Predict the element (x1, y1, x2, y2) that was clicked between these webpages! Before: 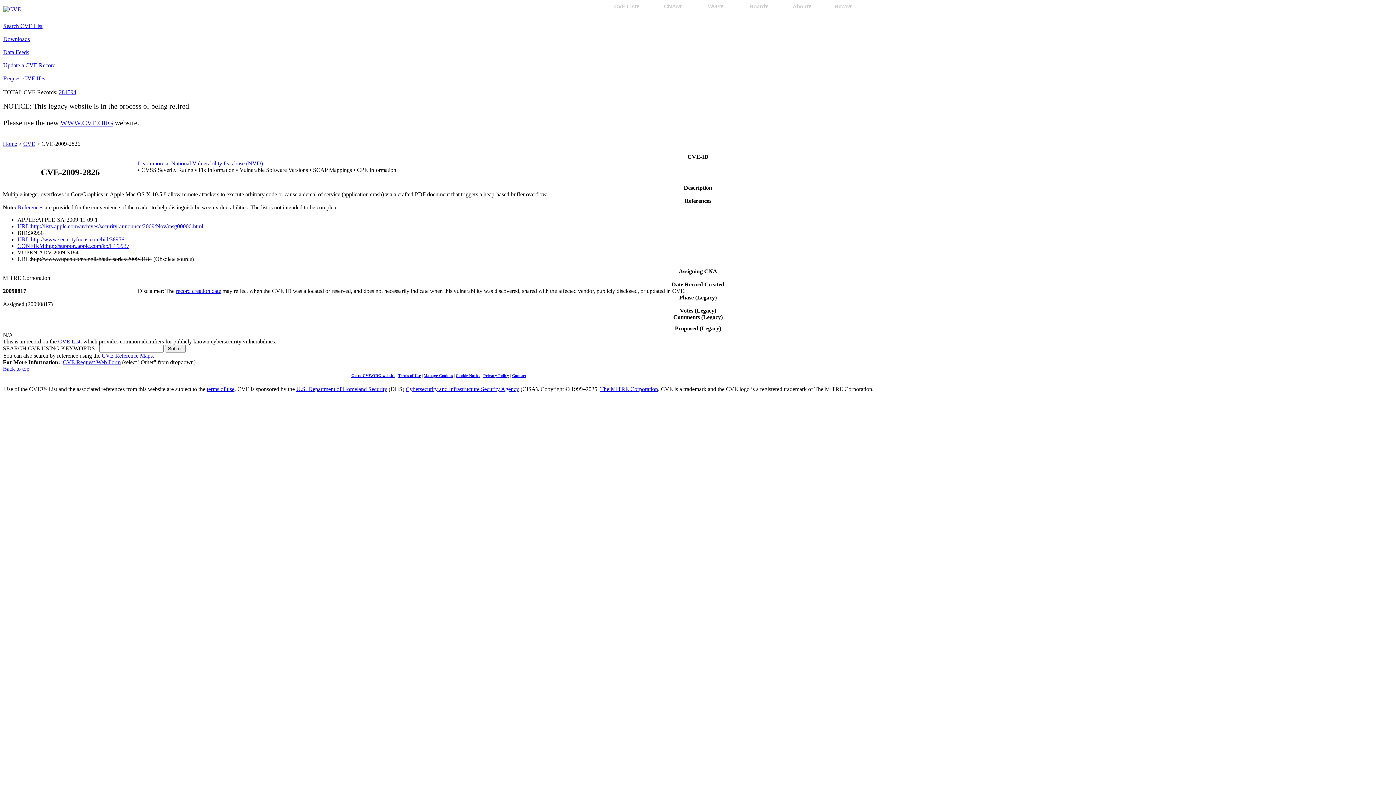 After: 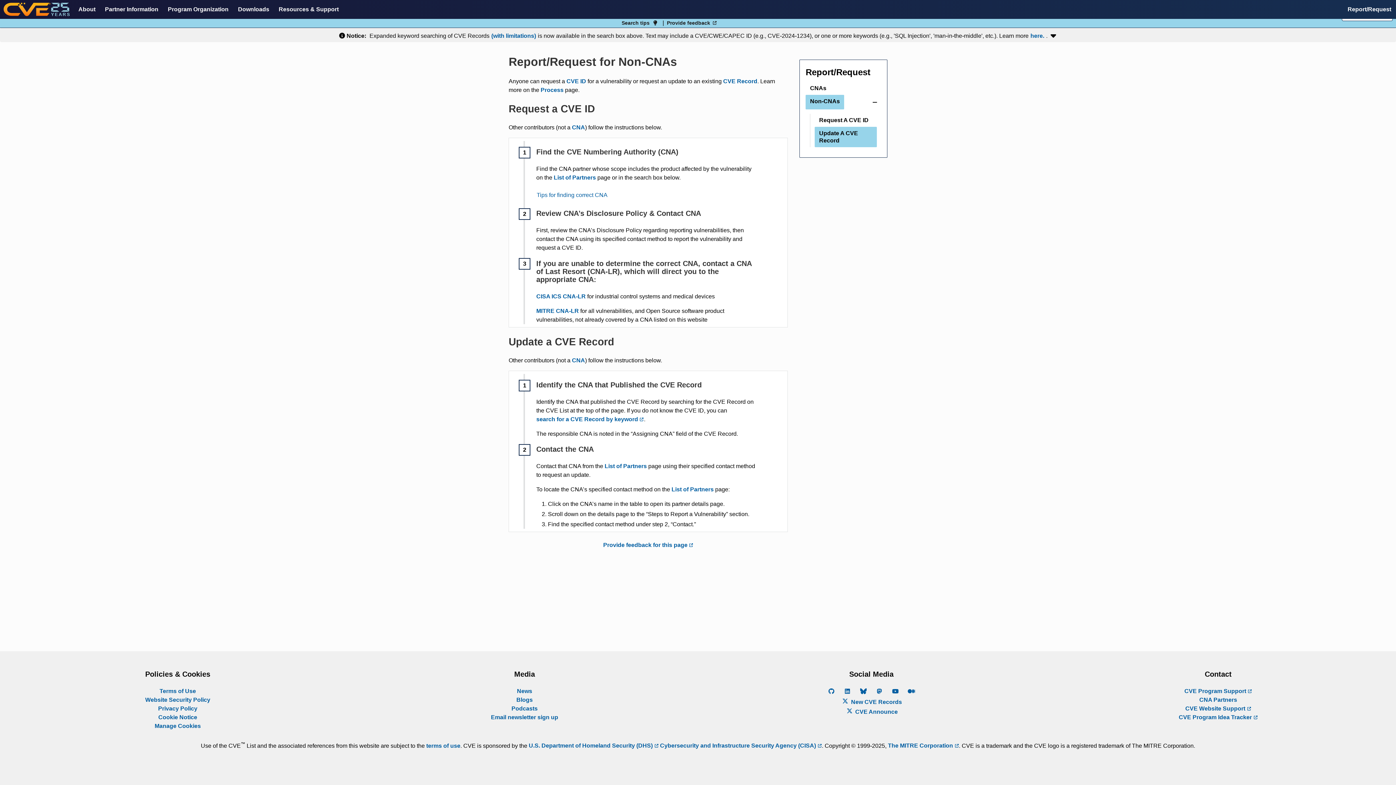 Action: bbox: (3, 62, 55, 68) label: Update a CVE Record